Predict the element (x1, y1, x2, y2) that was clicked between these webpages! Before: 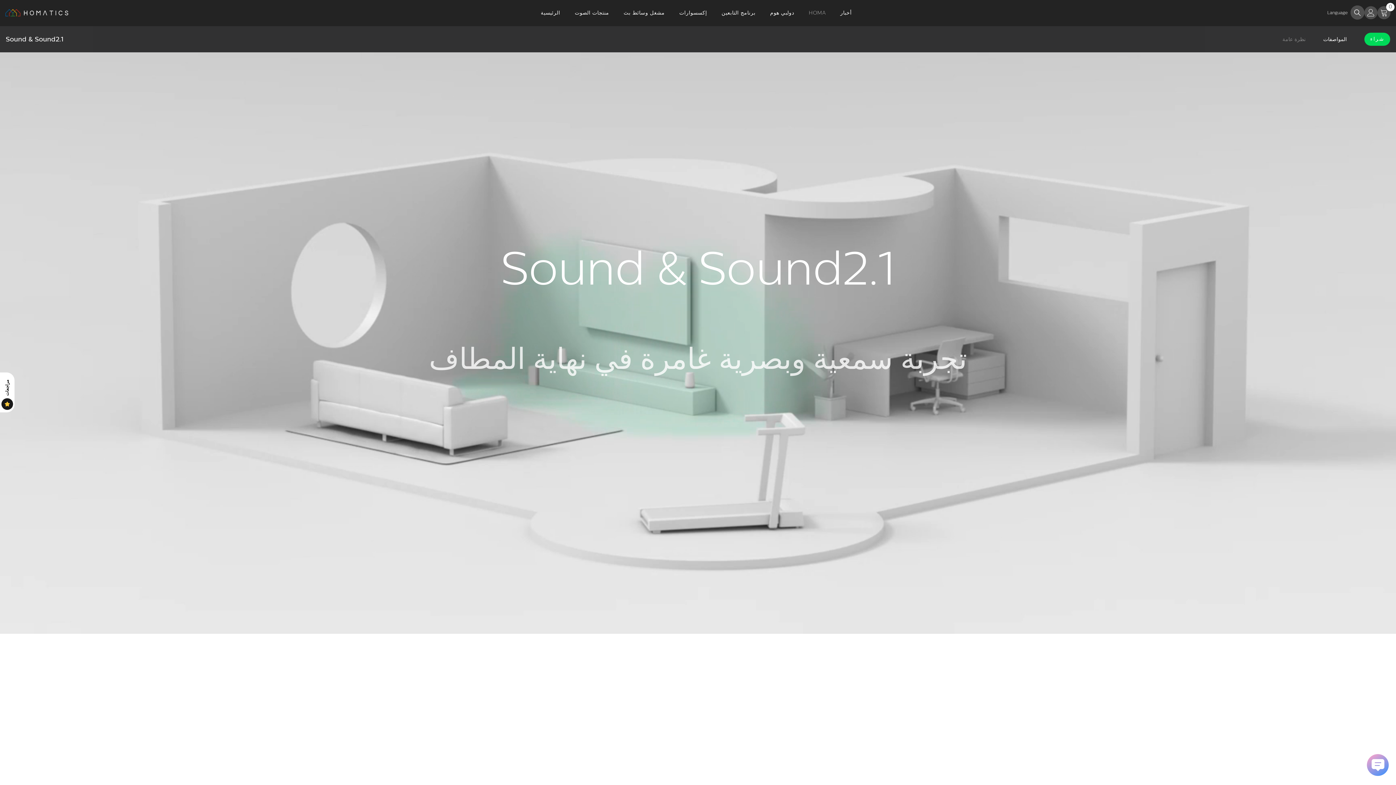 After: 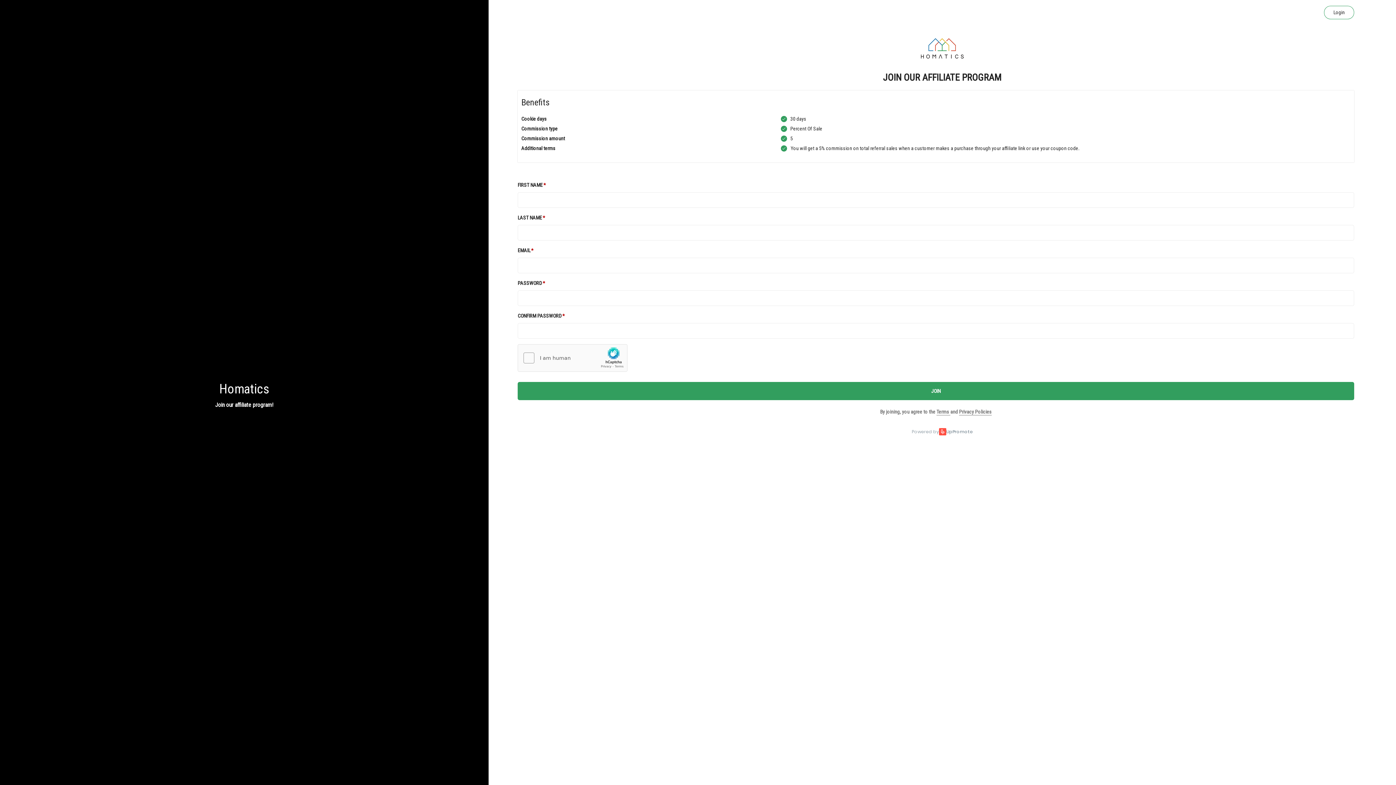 Action: bbox: (714, 9, 763, 26) label: برنامج التابعين